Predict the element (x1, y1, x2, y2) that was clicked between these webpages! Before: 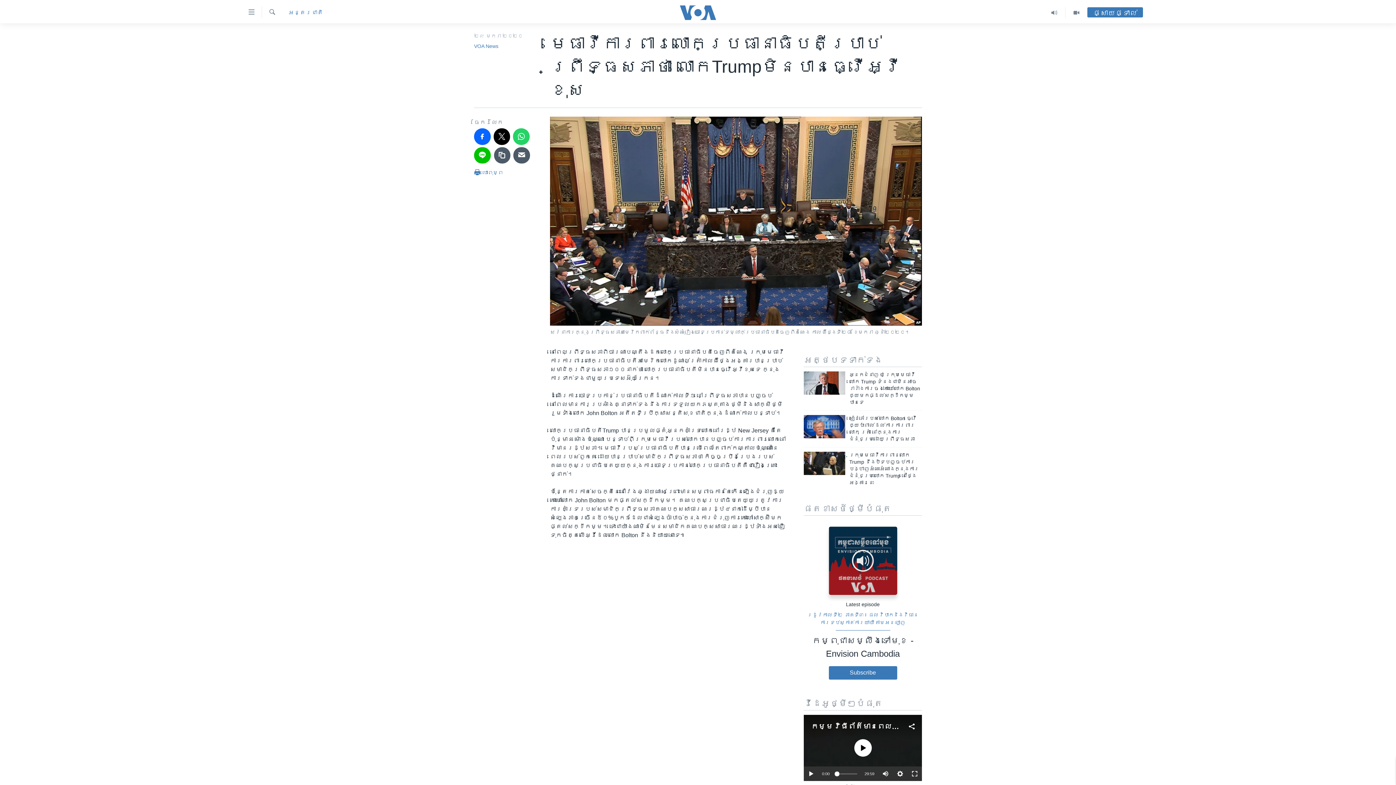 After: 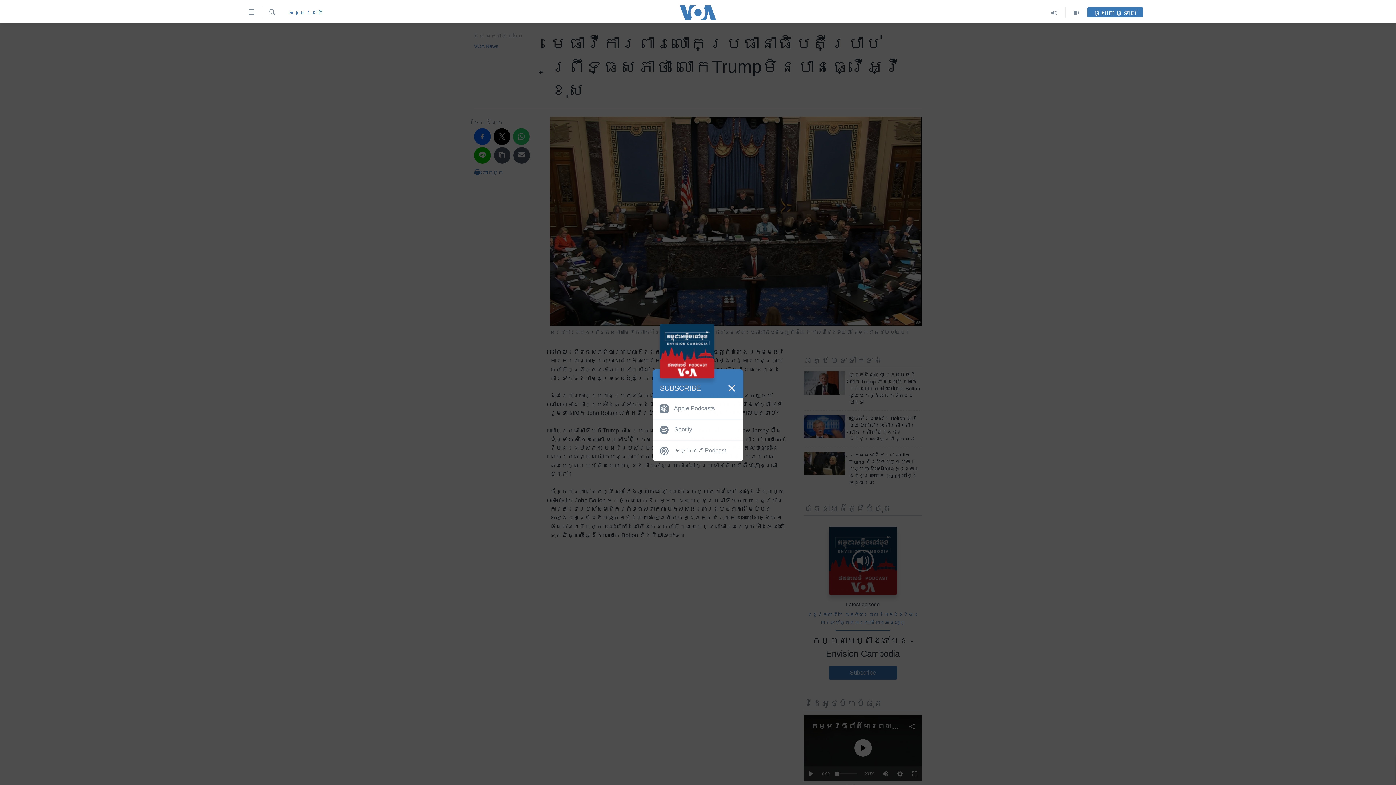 Action: label: Subscribe bbox: (828, 666, 897, 679)